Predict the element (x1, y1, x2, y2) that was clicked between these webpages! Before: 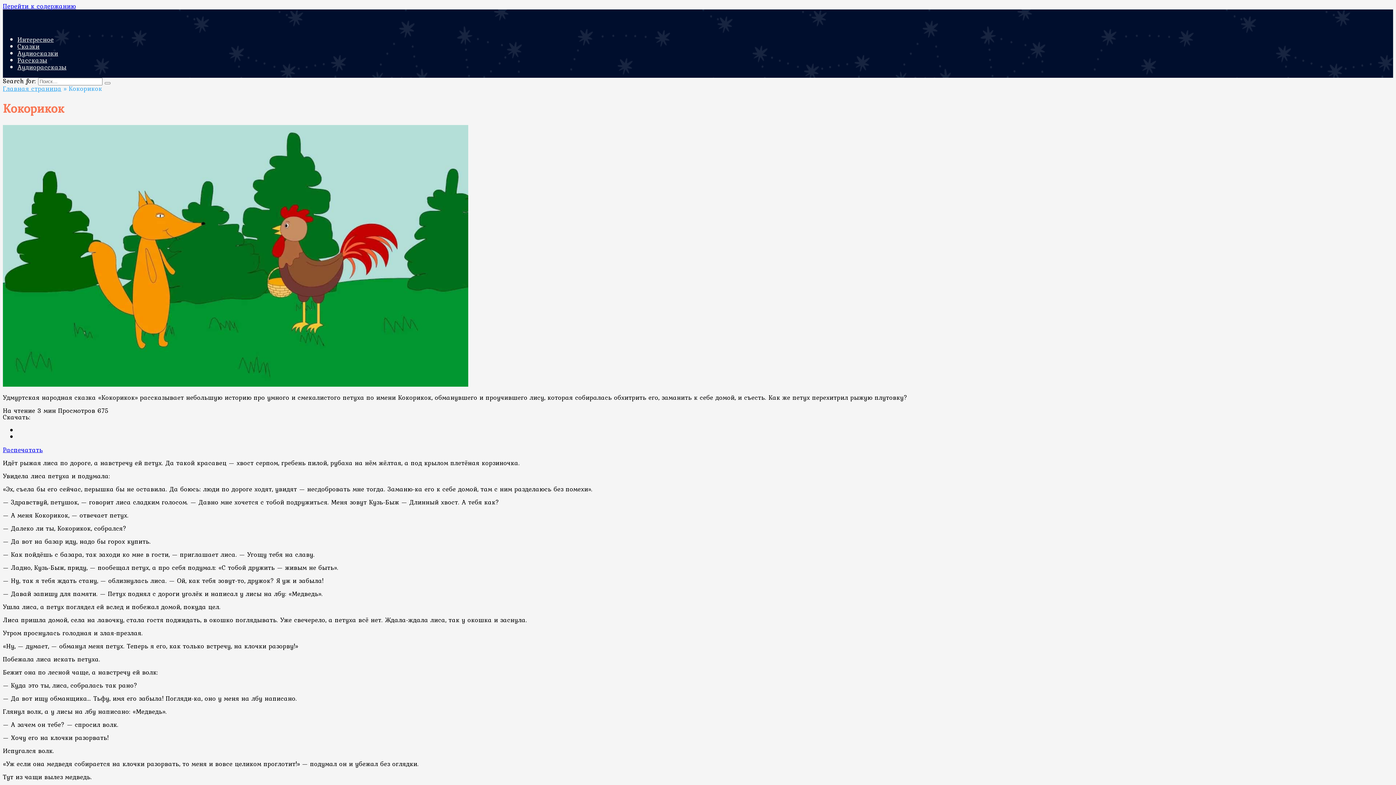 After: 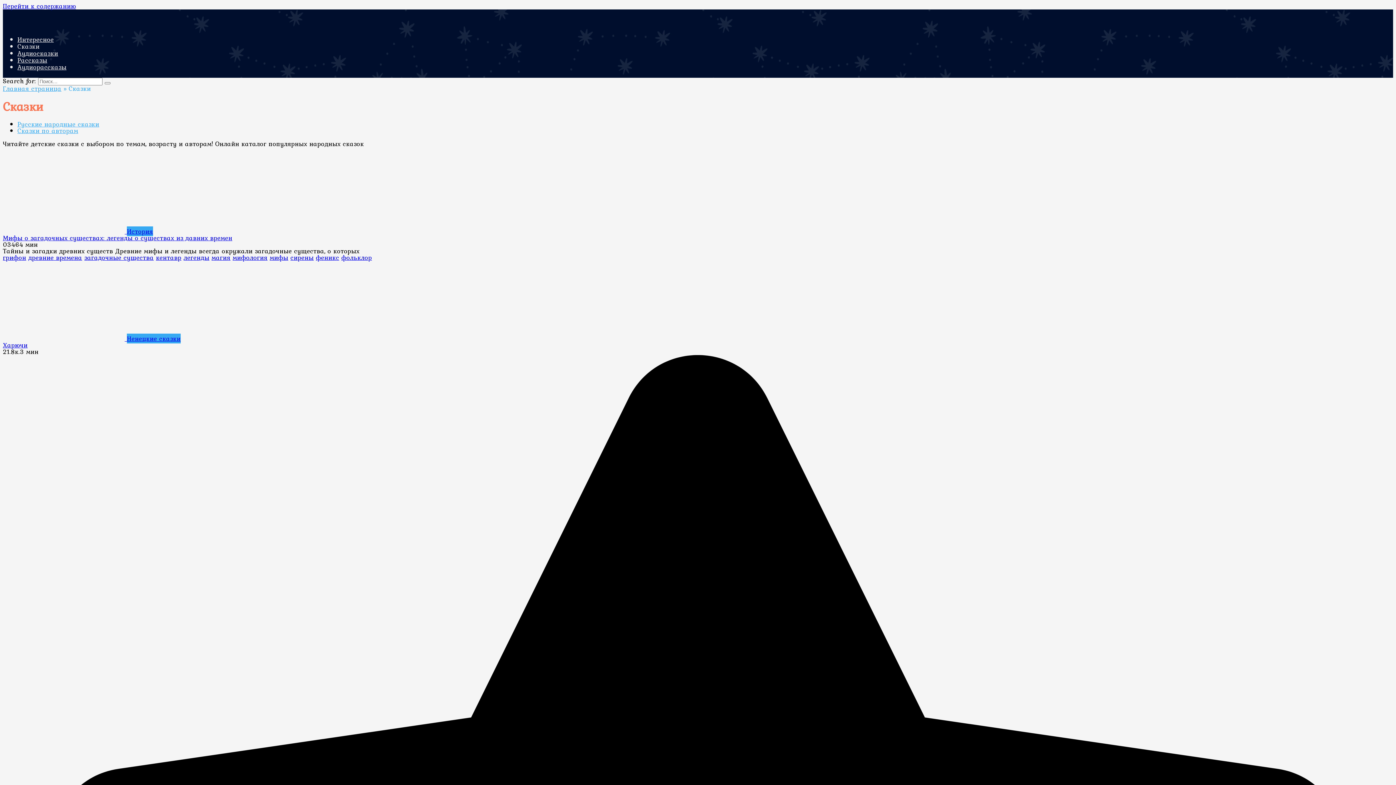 Action: bbox: (17, 41, 39, 51) label: Сказки